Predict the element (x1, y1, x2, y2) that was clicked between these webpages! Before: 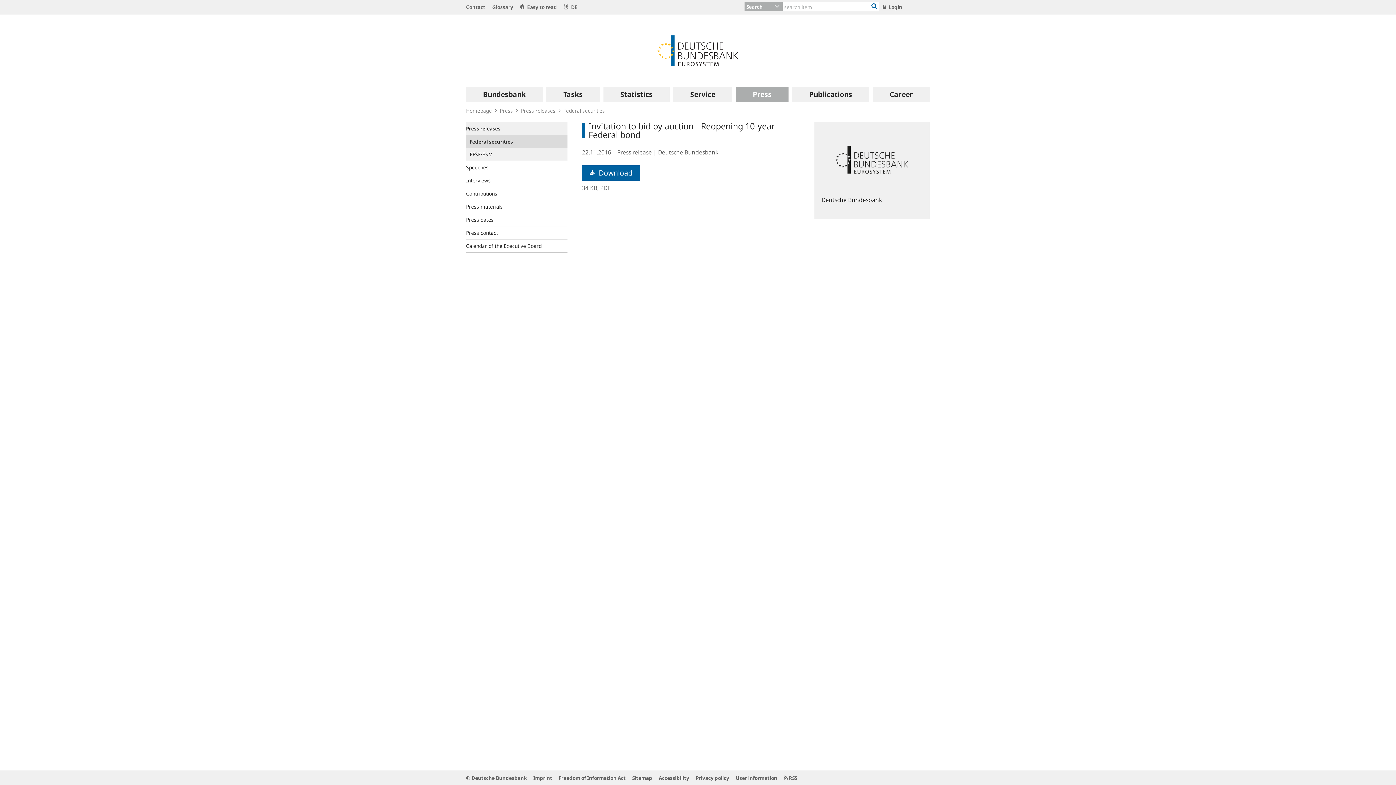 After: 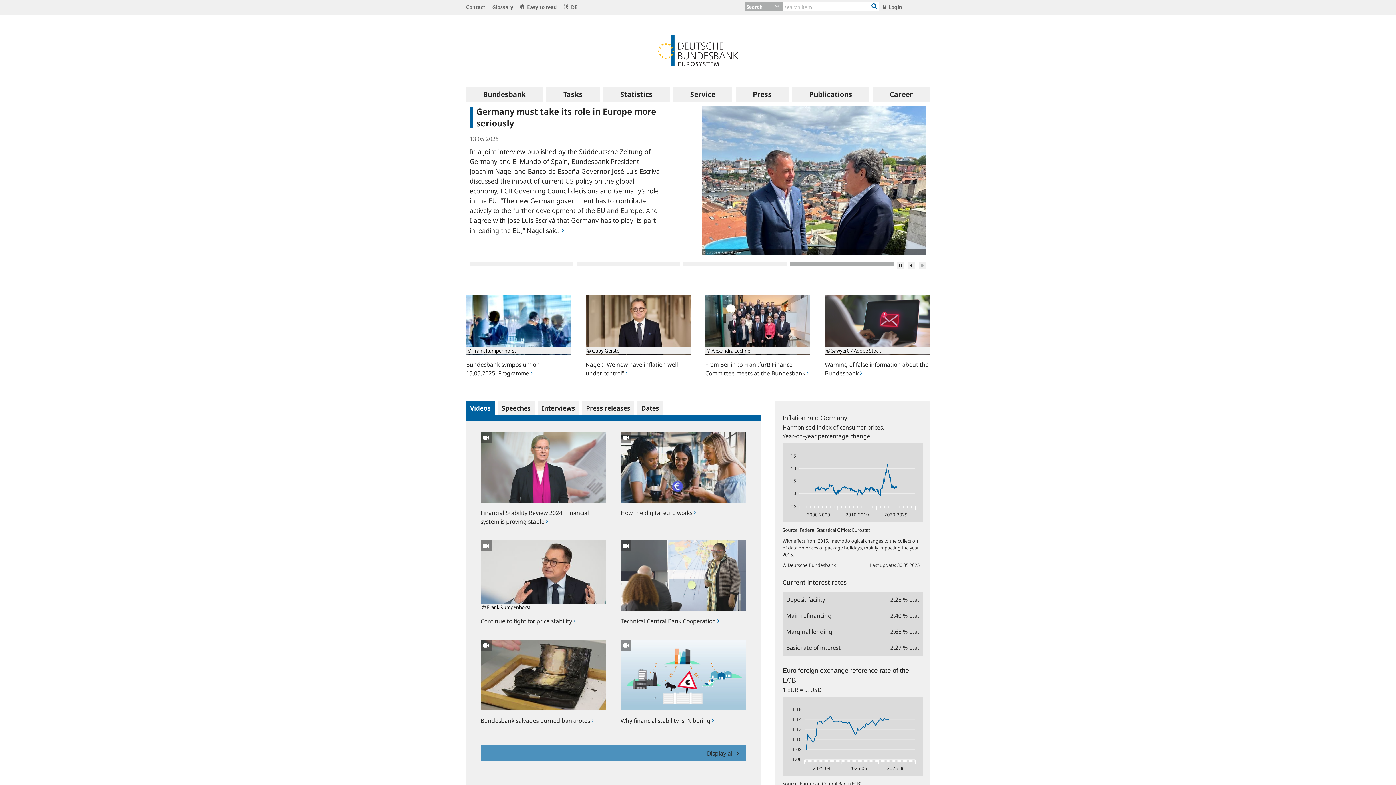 Action: label: Homepage bbox: (466, 107, 492, 114)